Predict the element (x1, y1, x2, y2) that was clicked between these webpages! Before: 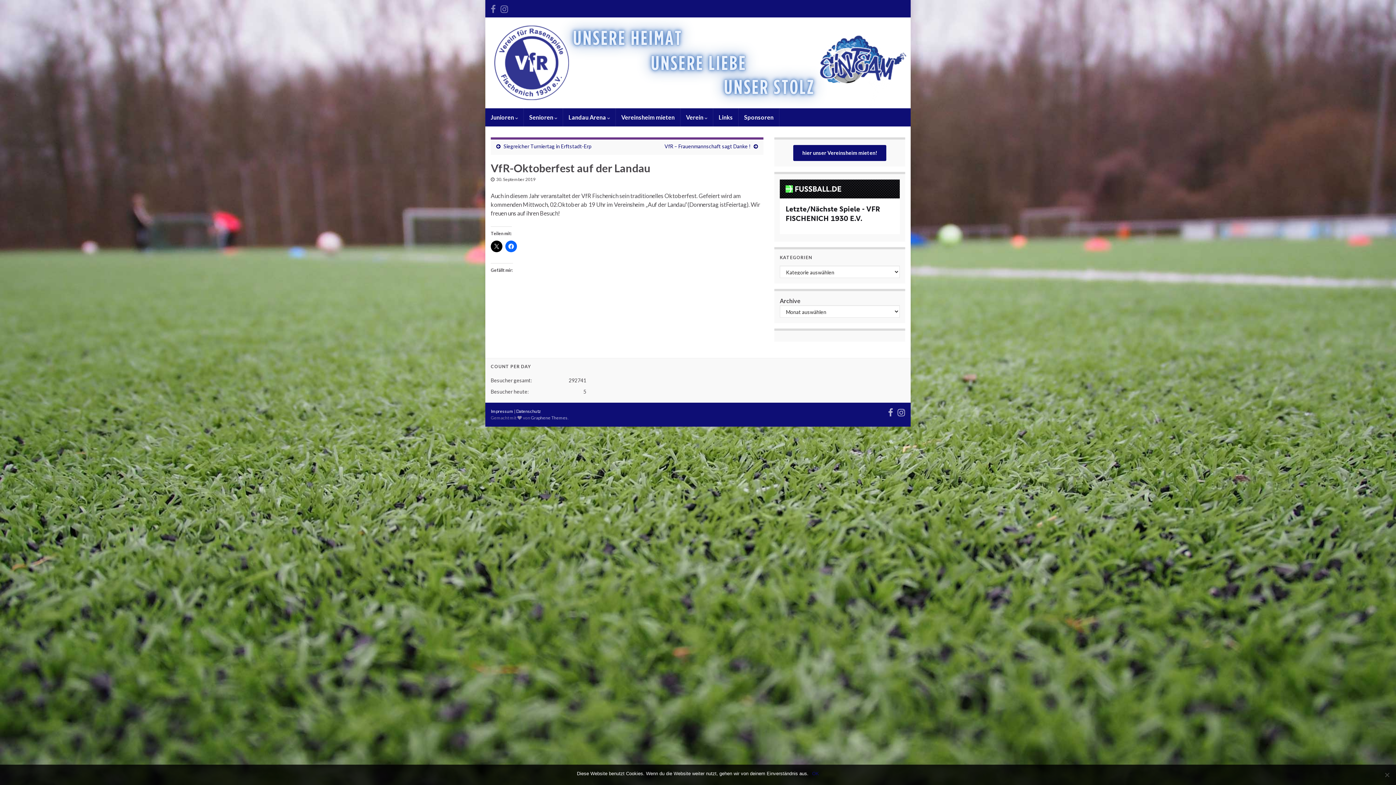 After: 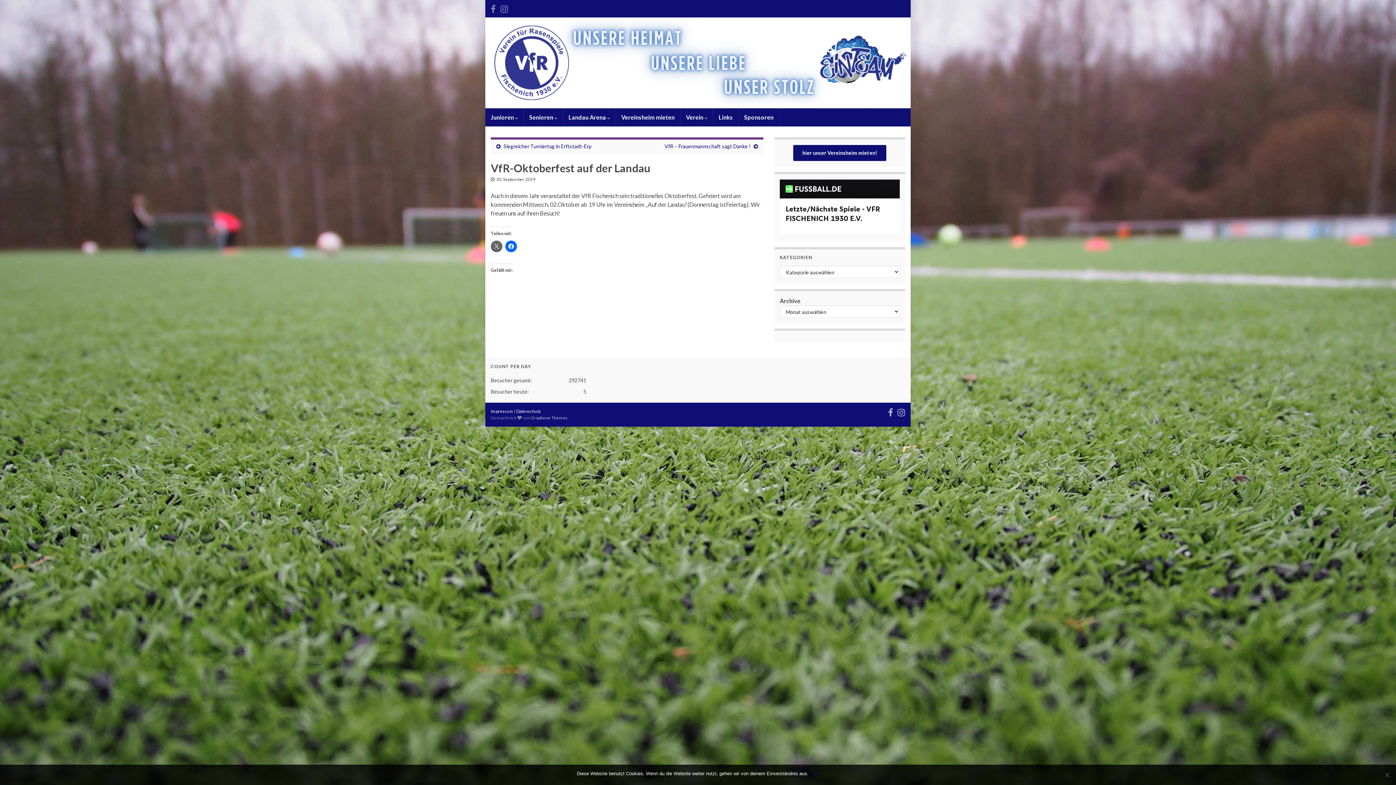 Action: bbox: (490, 240, 502, 252)